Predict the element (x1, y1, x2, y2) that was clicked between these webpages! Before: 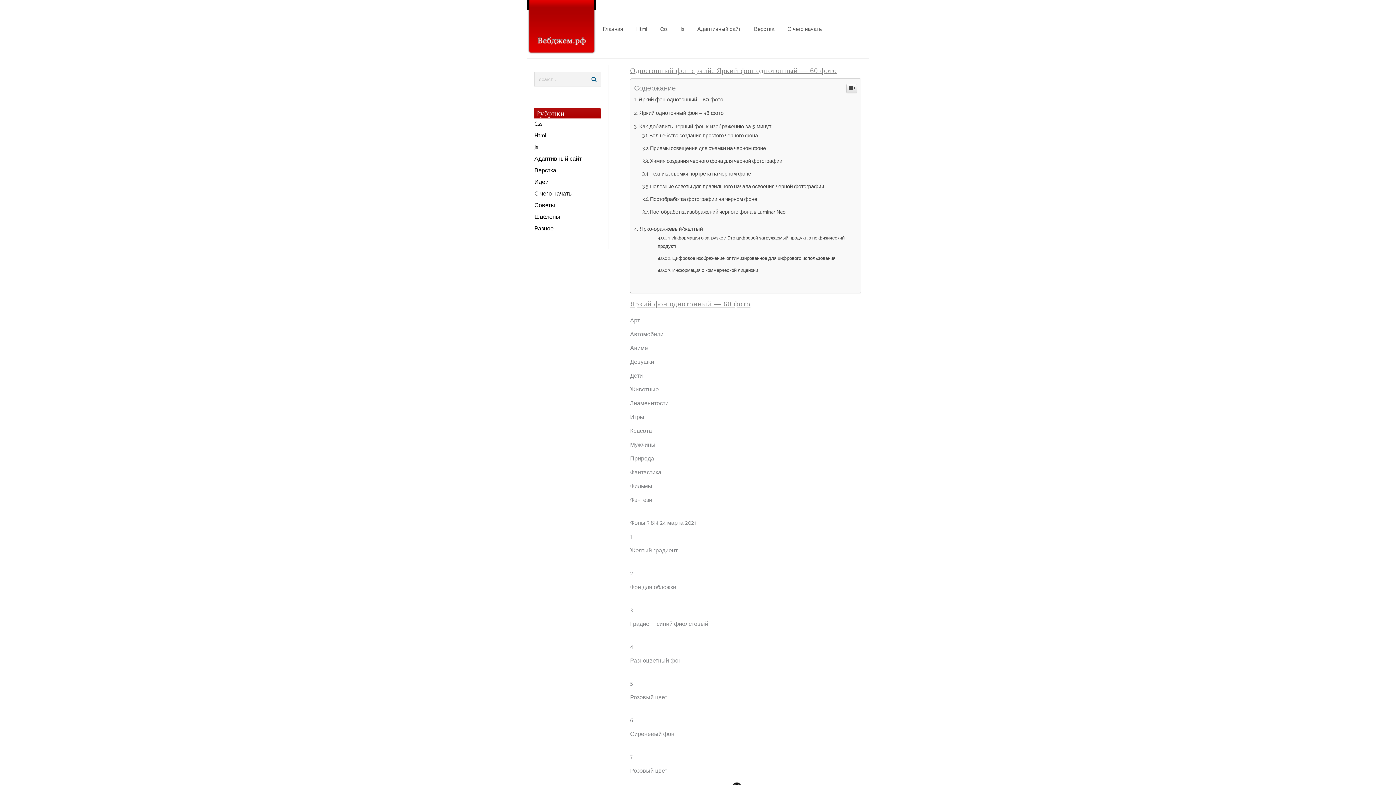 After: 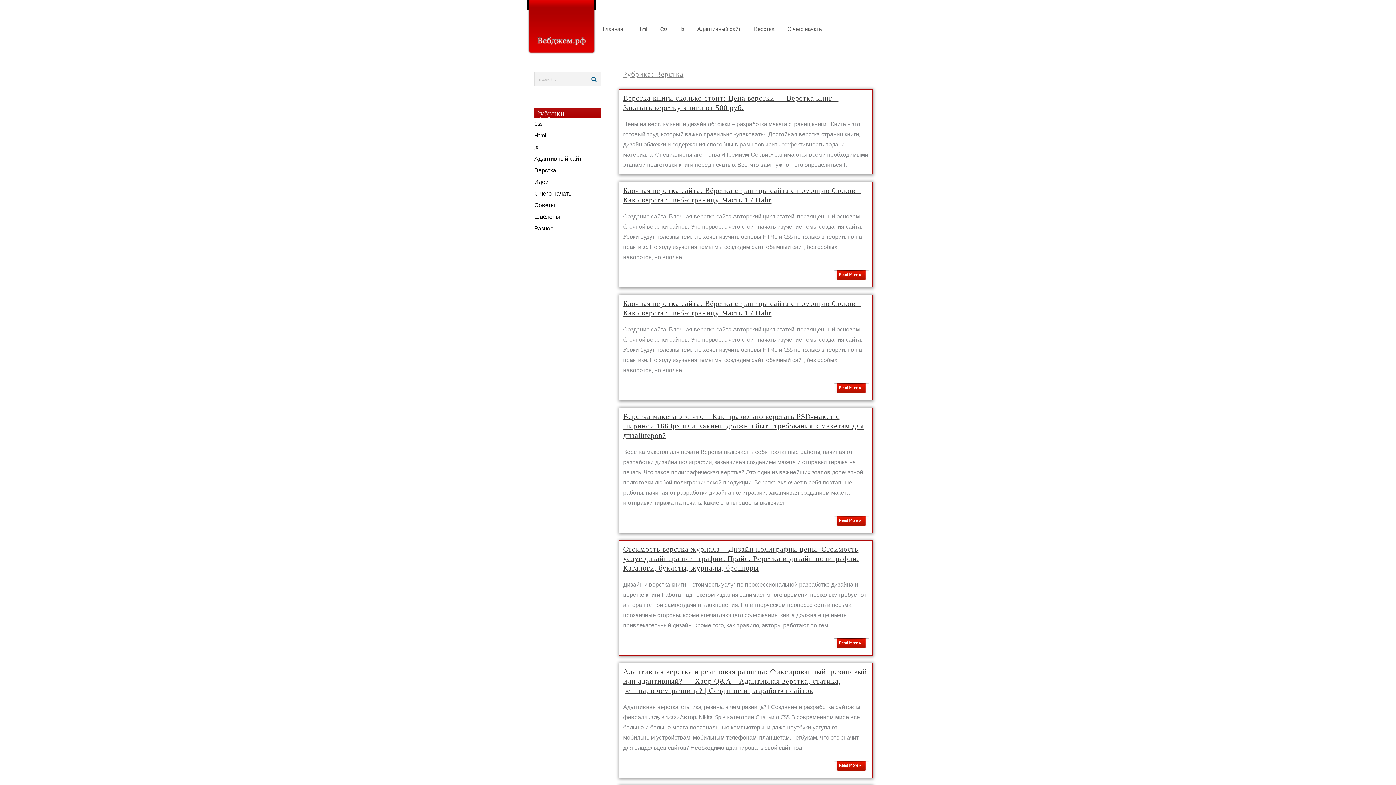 Action: label: Верстка bbox: (747, 18, 781, 40)